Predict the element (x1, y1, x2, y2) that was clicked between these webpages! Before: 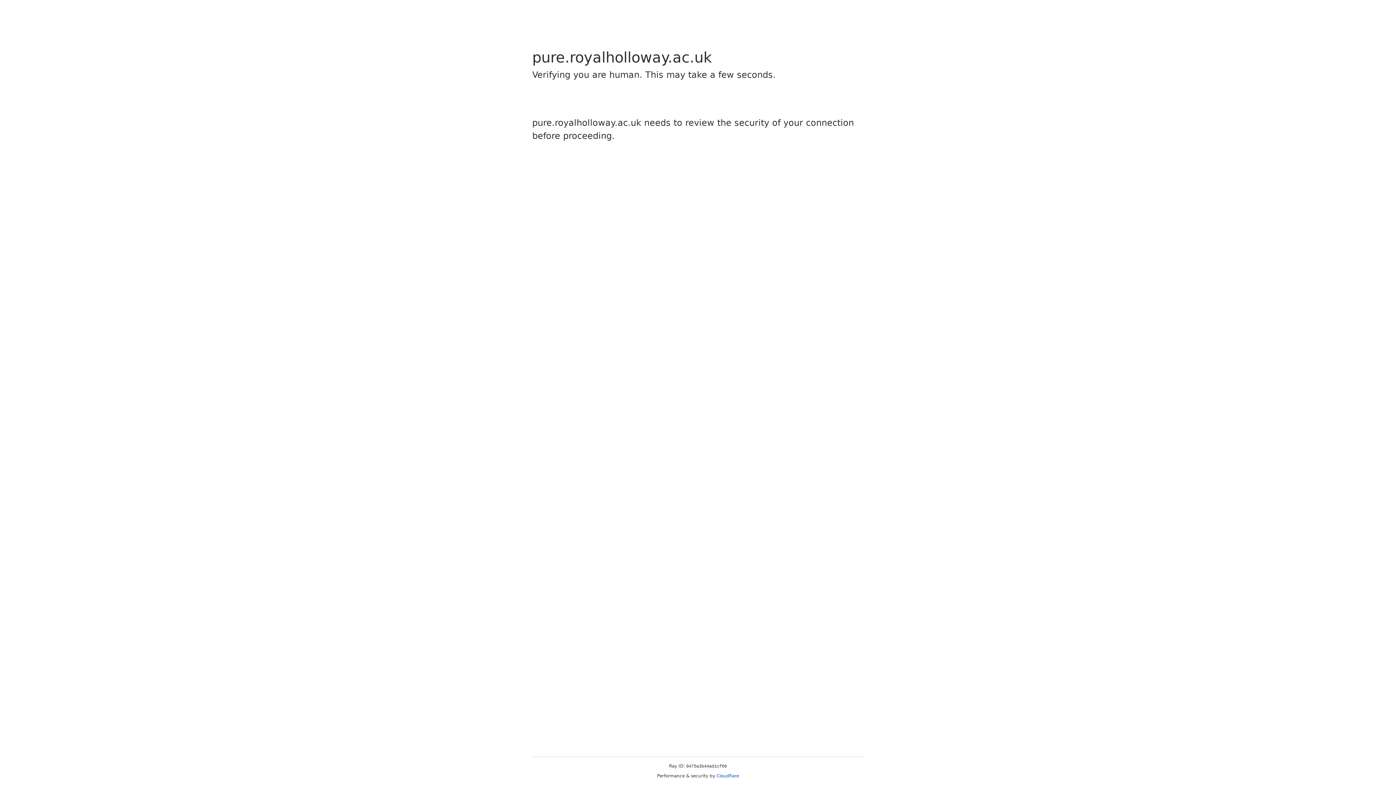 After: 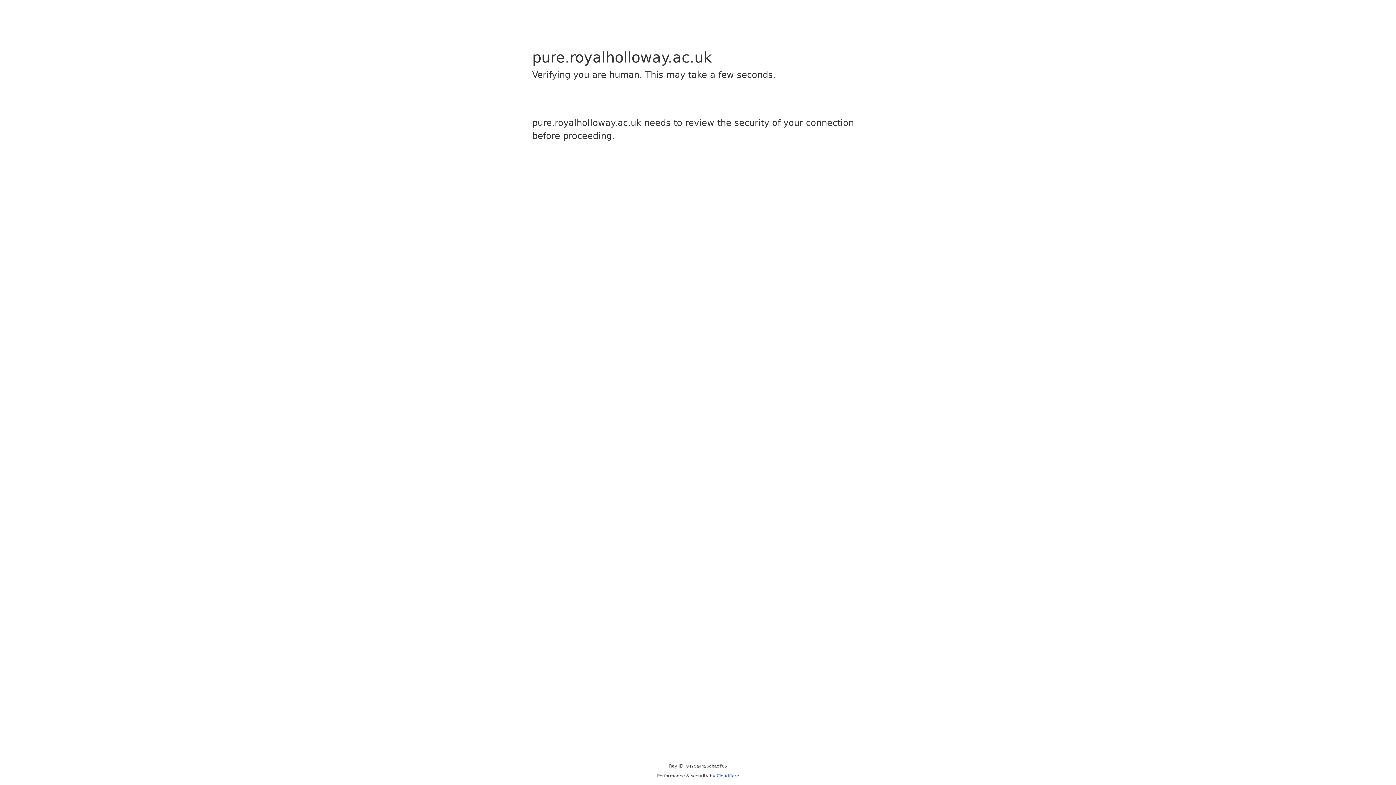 Action: bbox: (716, 773, 739, 778) label: Cloudflare